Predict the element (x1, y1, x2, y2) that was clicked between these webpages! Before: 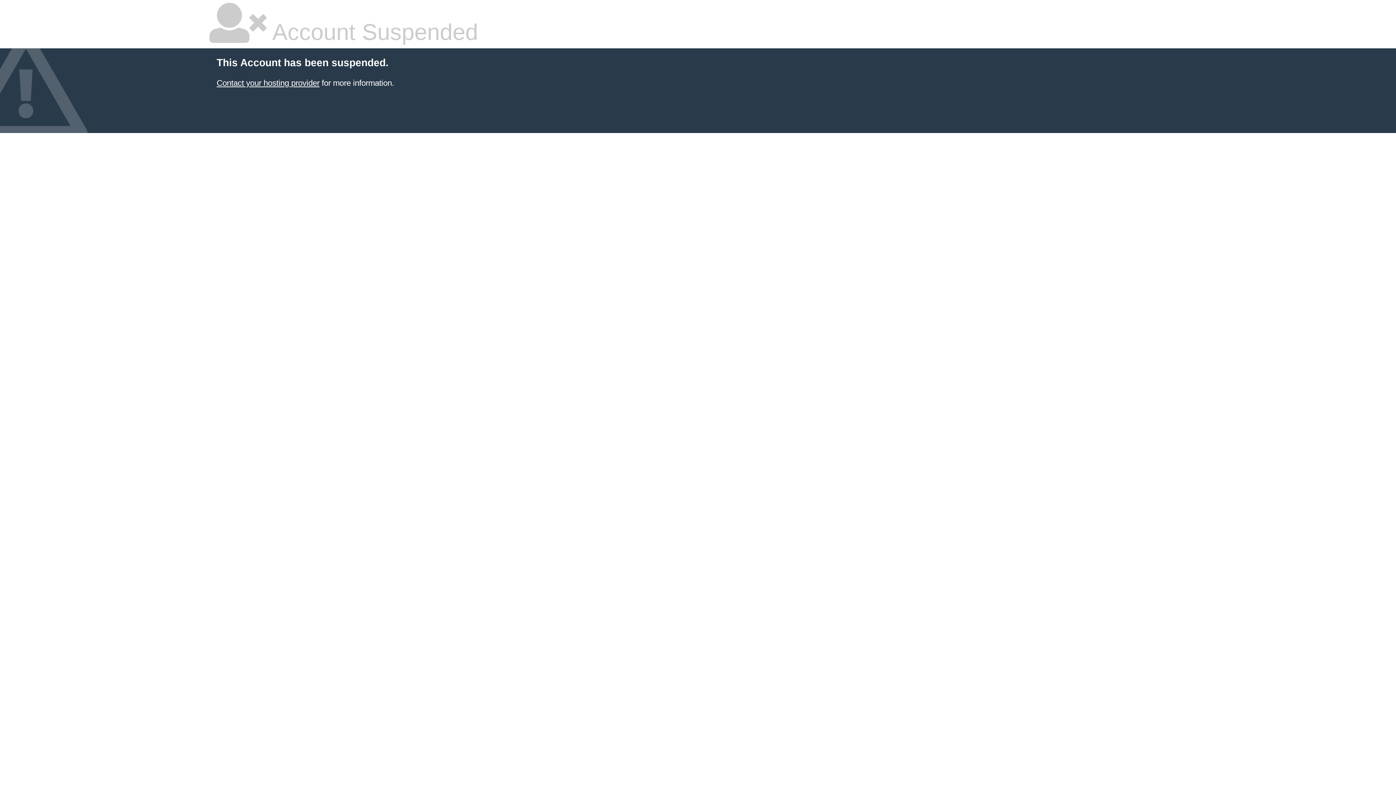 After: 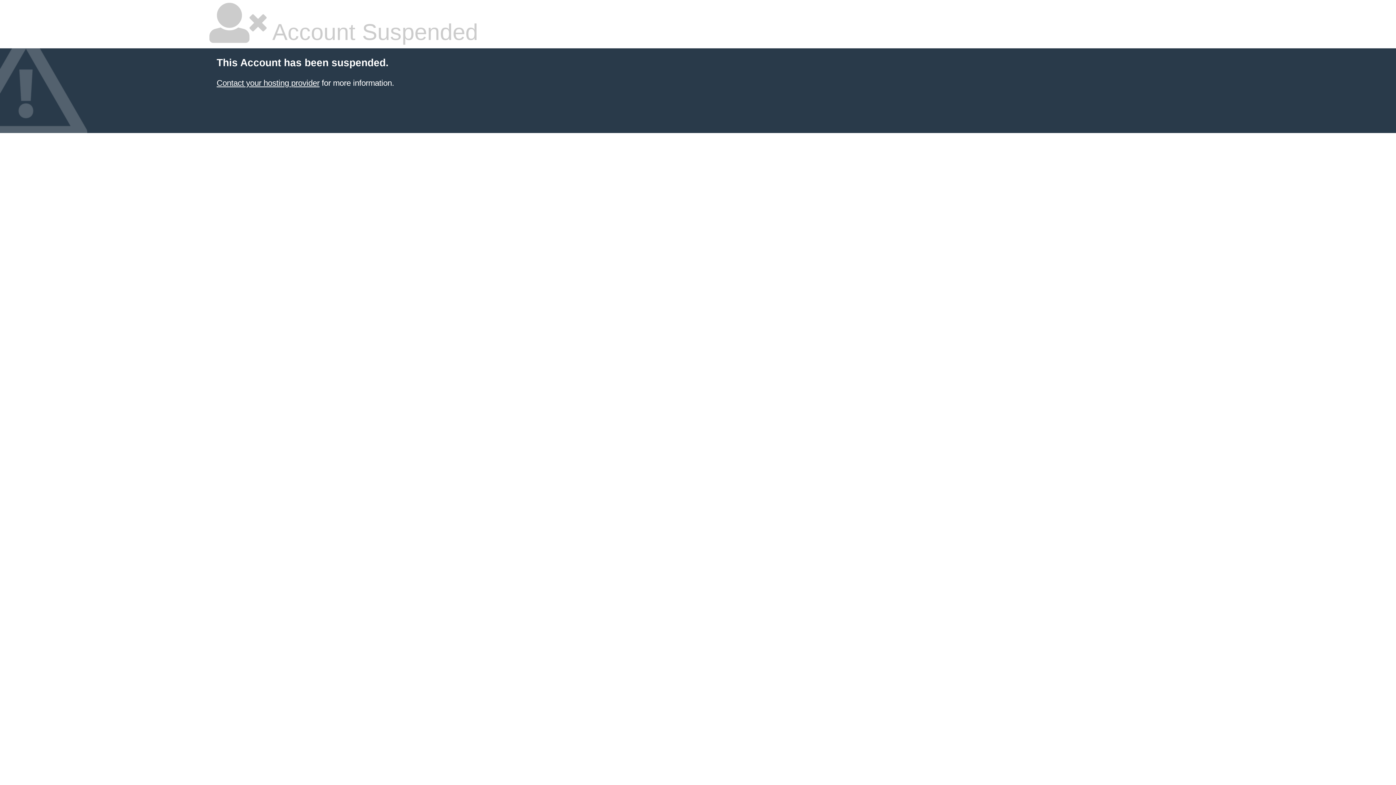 Action: label: Contact your hosting provider bbox: (216, 78, 319, 87)